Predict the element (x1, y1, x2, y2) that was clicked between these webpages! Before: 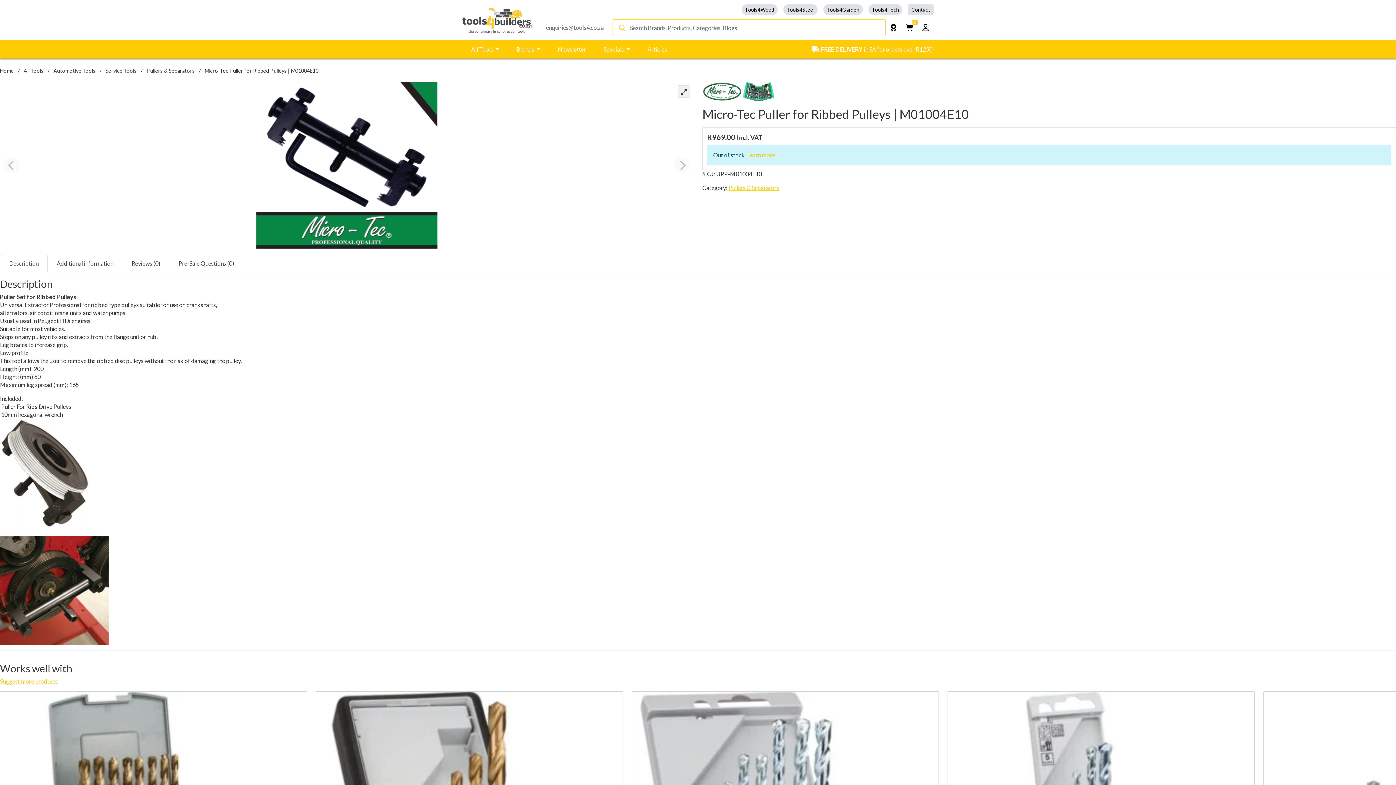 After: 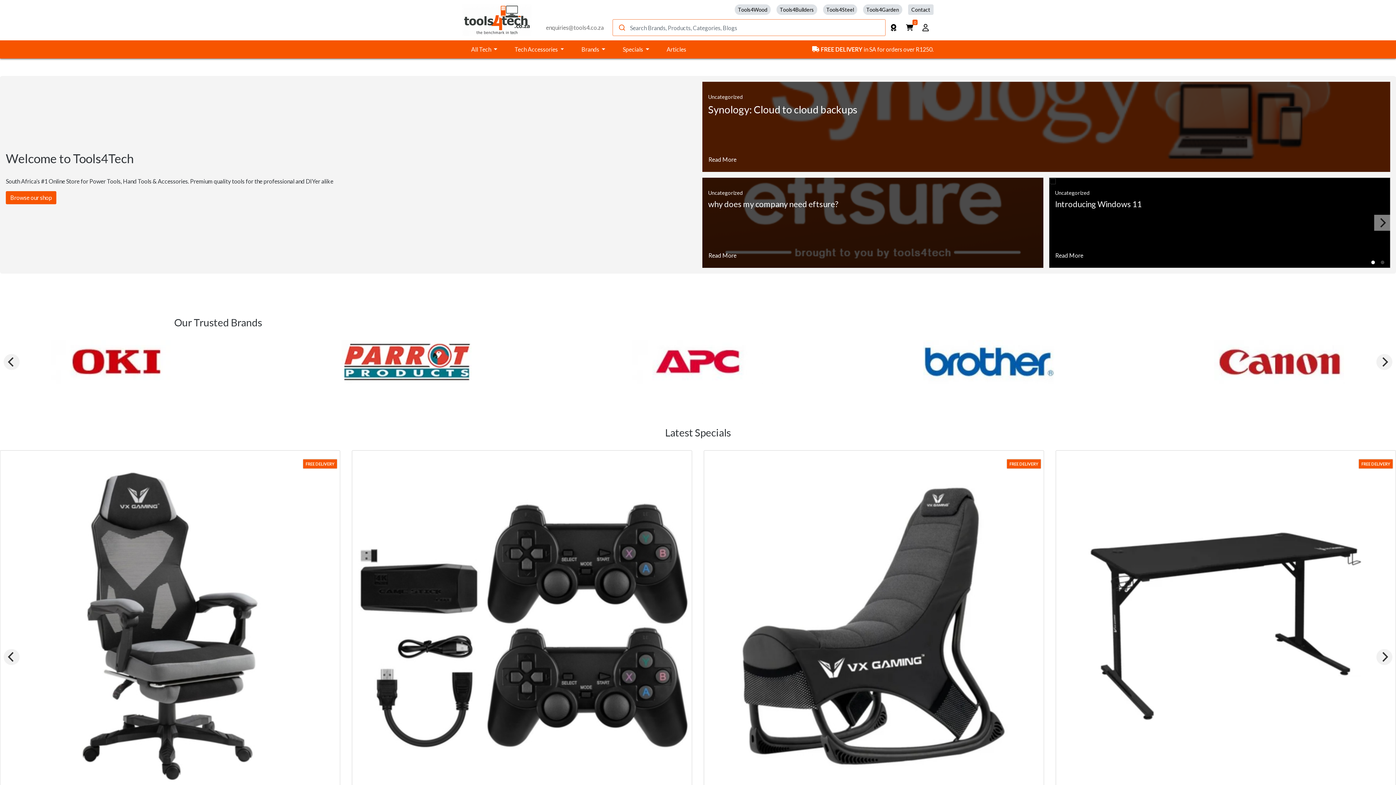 Action: bbox: (868, 4, 902, 14) label: Tools4Tech